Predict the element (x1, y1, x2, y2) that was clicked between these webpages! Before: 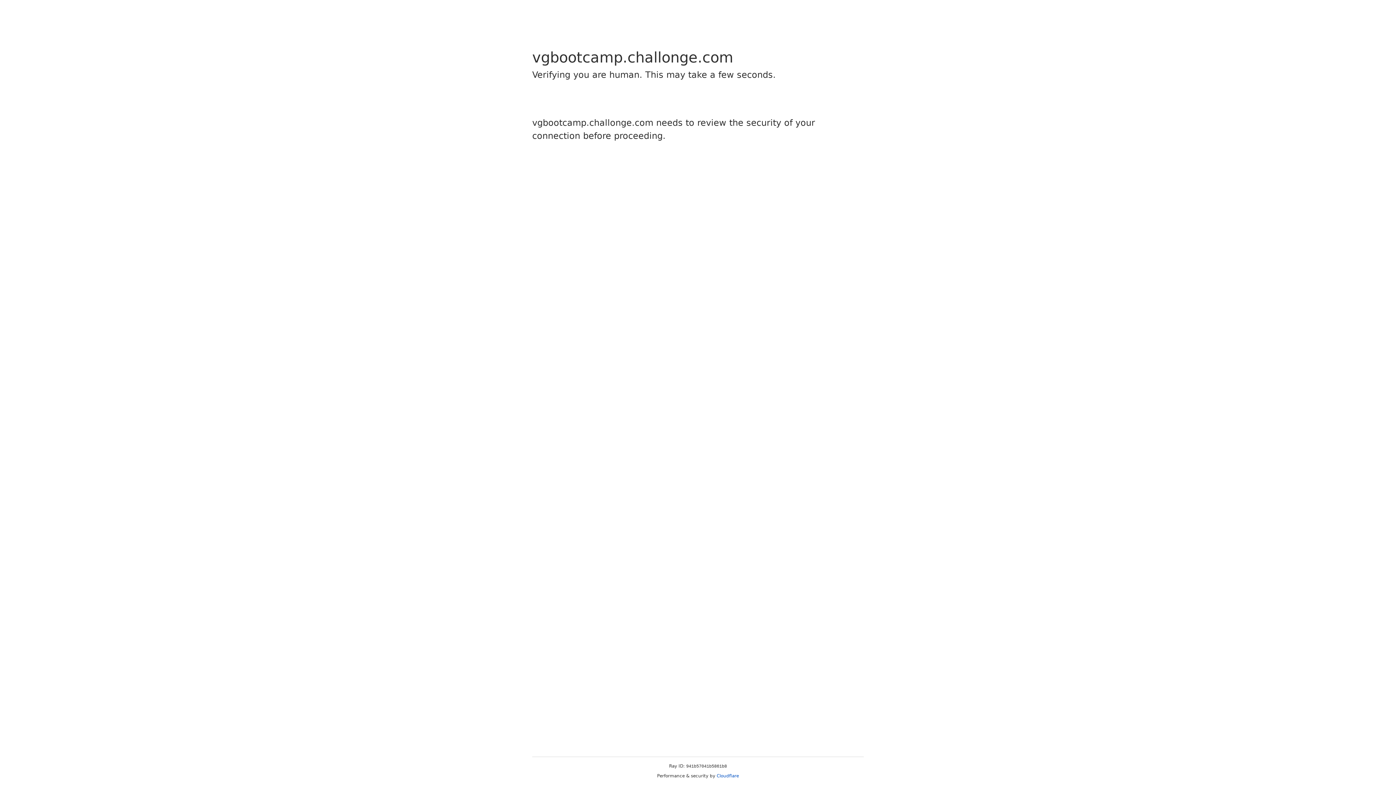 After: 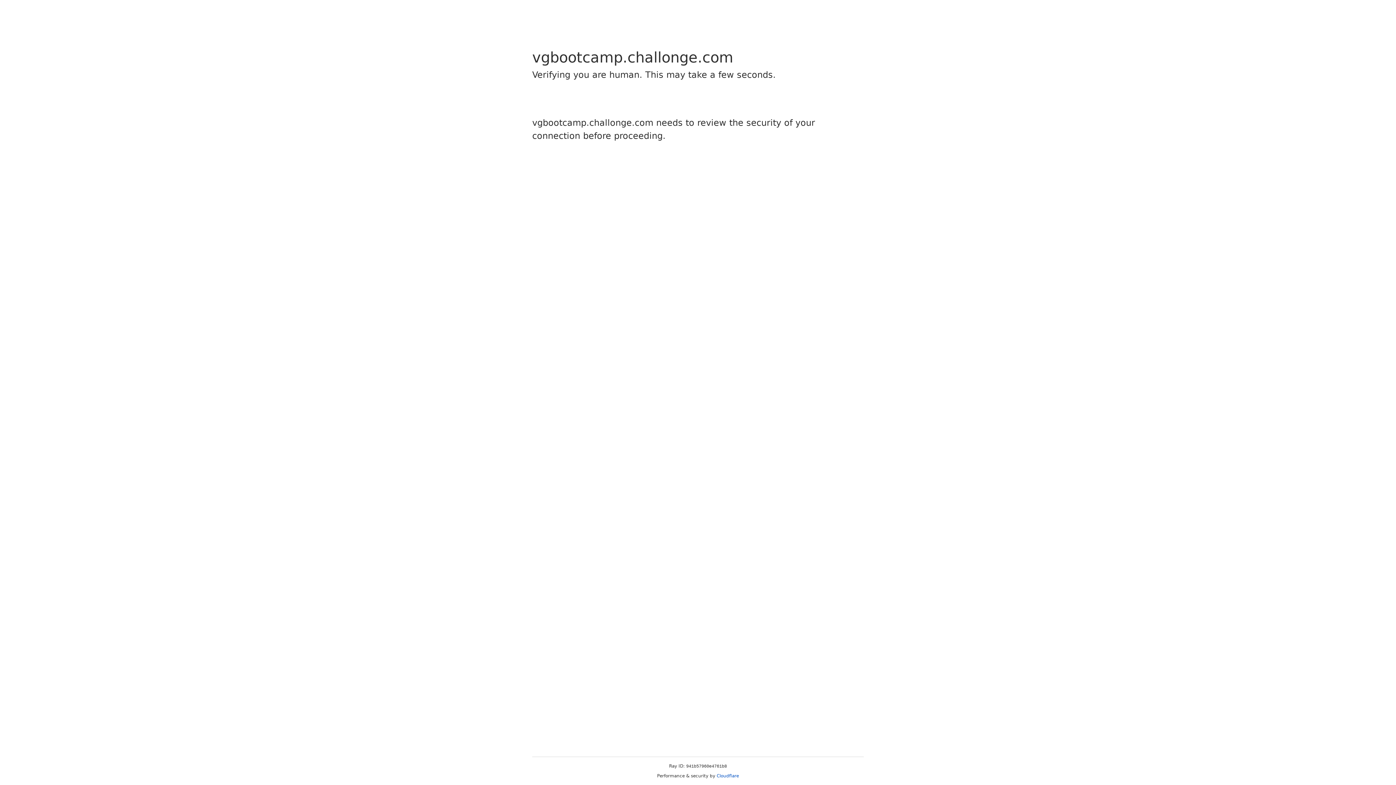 Action: bbox: (716, 773, 739, 778) label: Cloudflare